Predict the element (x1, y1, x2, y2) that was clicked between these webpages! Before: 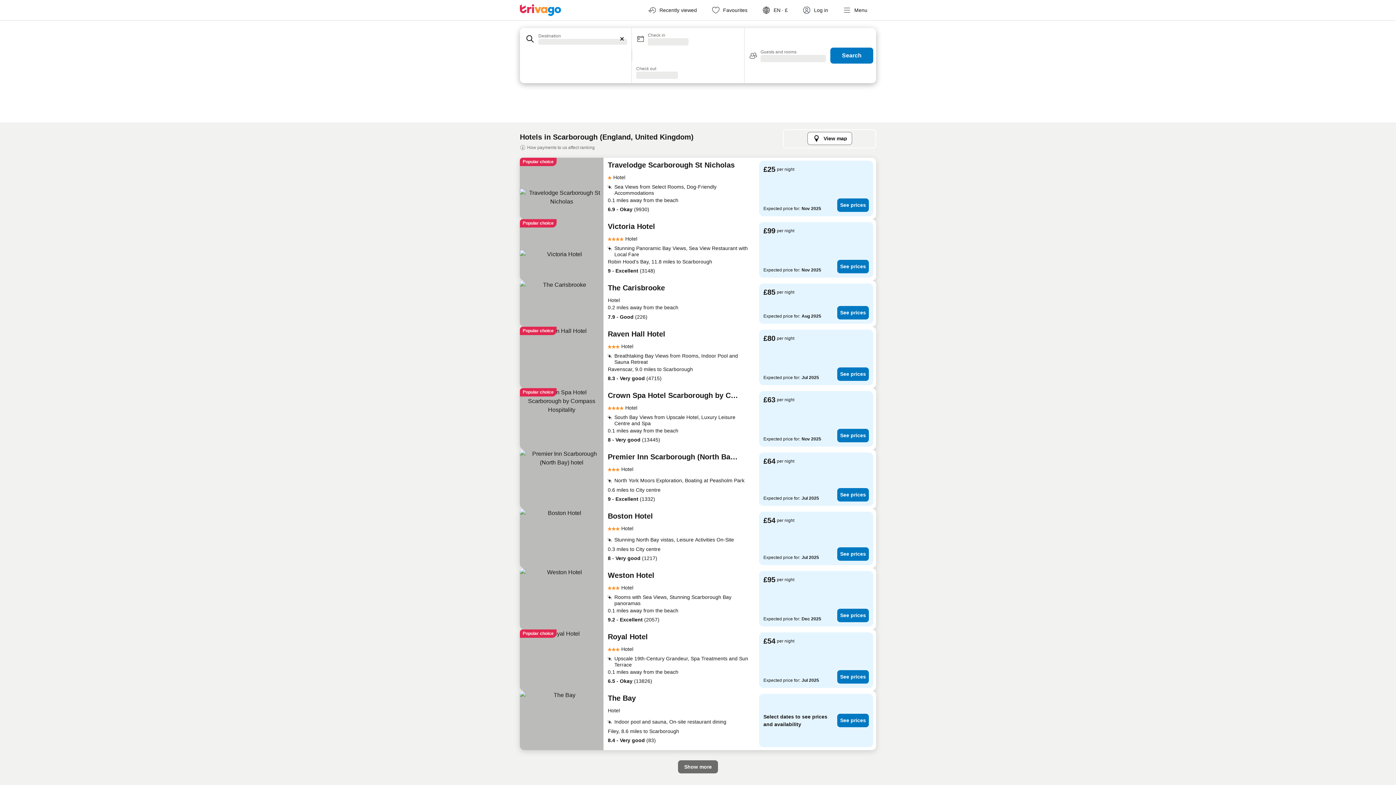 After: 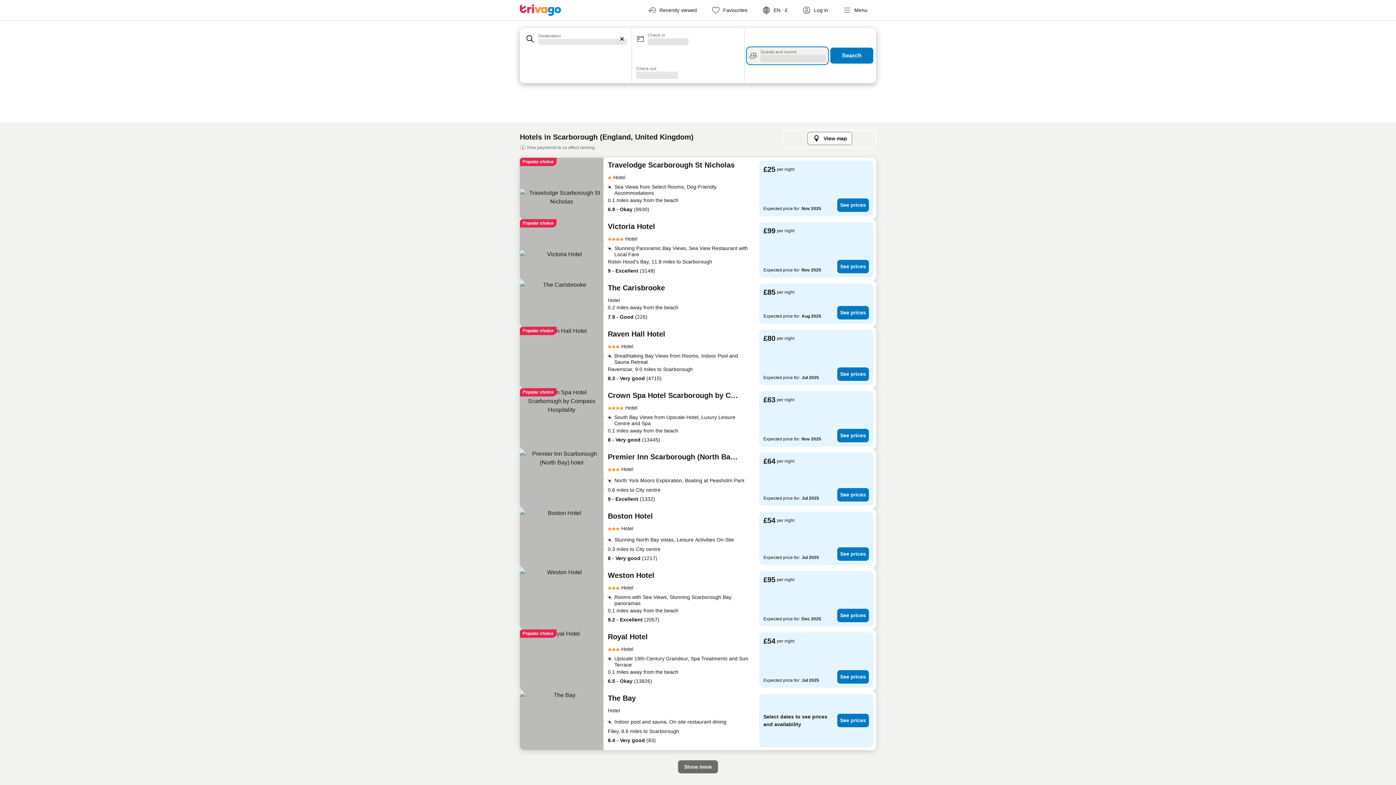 Action: label: Guests and rooms
Loading bbox: (744, 44, 830, 66)